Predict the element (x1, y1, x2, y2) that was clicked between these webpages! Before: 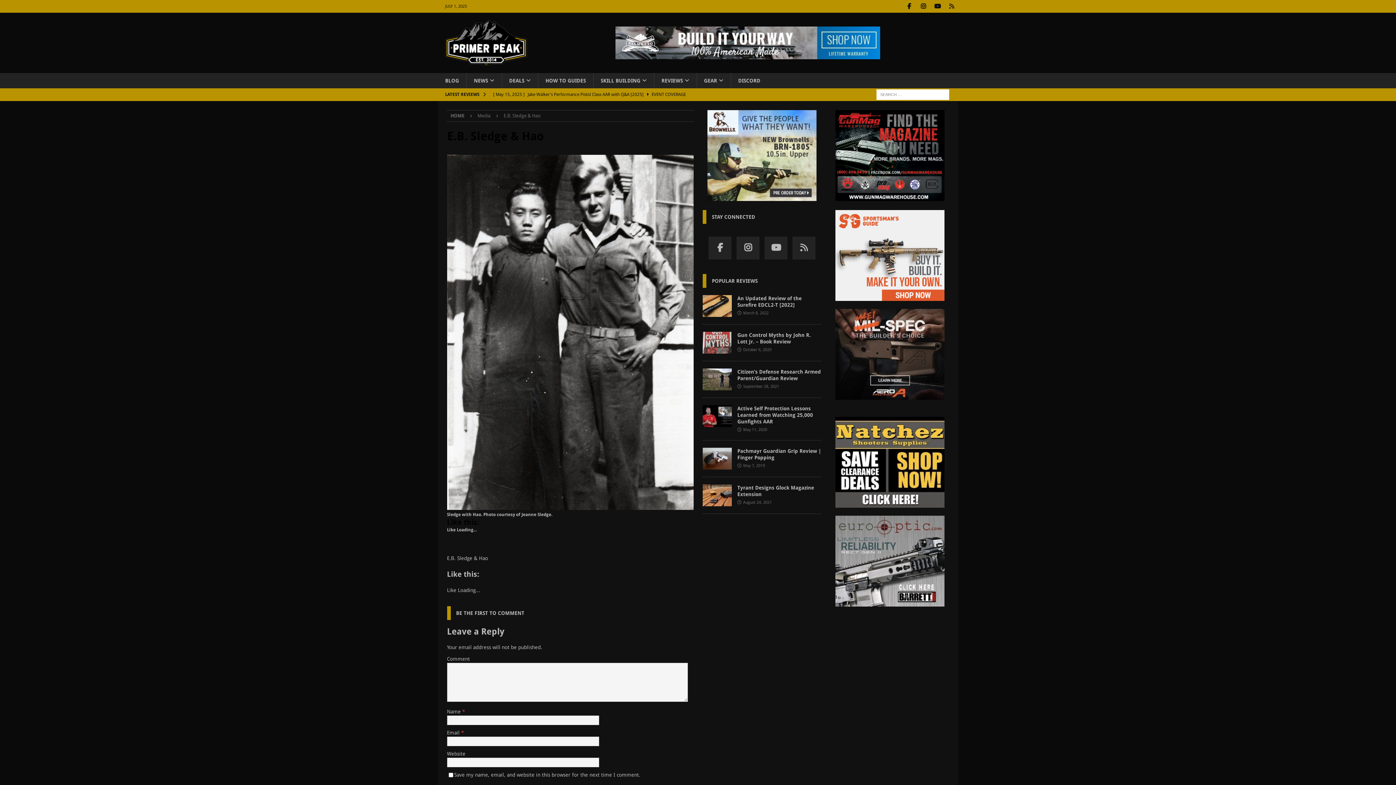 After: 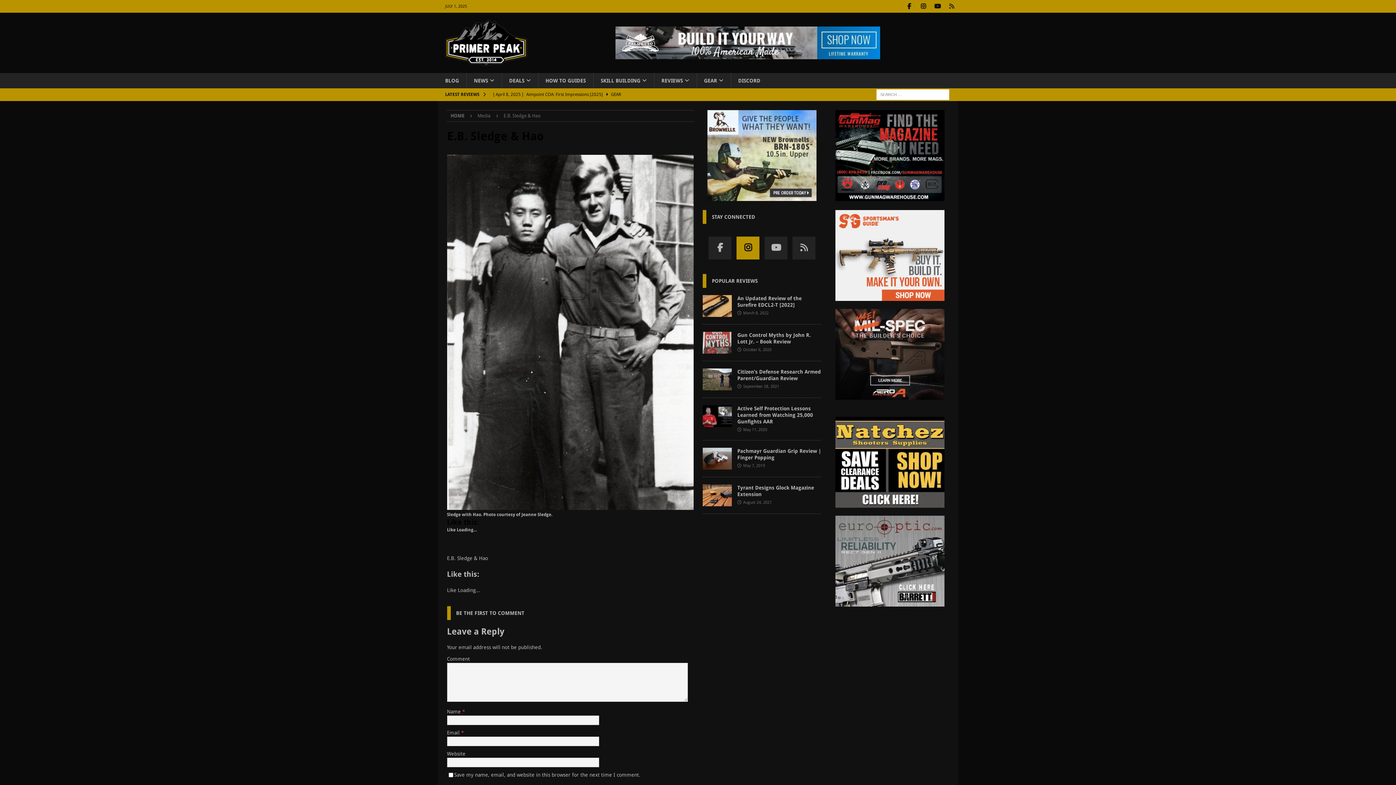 Action: bbox: (736, 236, 759, 259) label: Instagram